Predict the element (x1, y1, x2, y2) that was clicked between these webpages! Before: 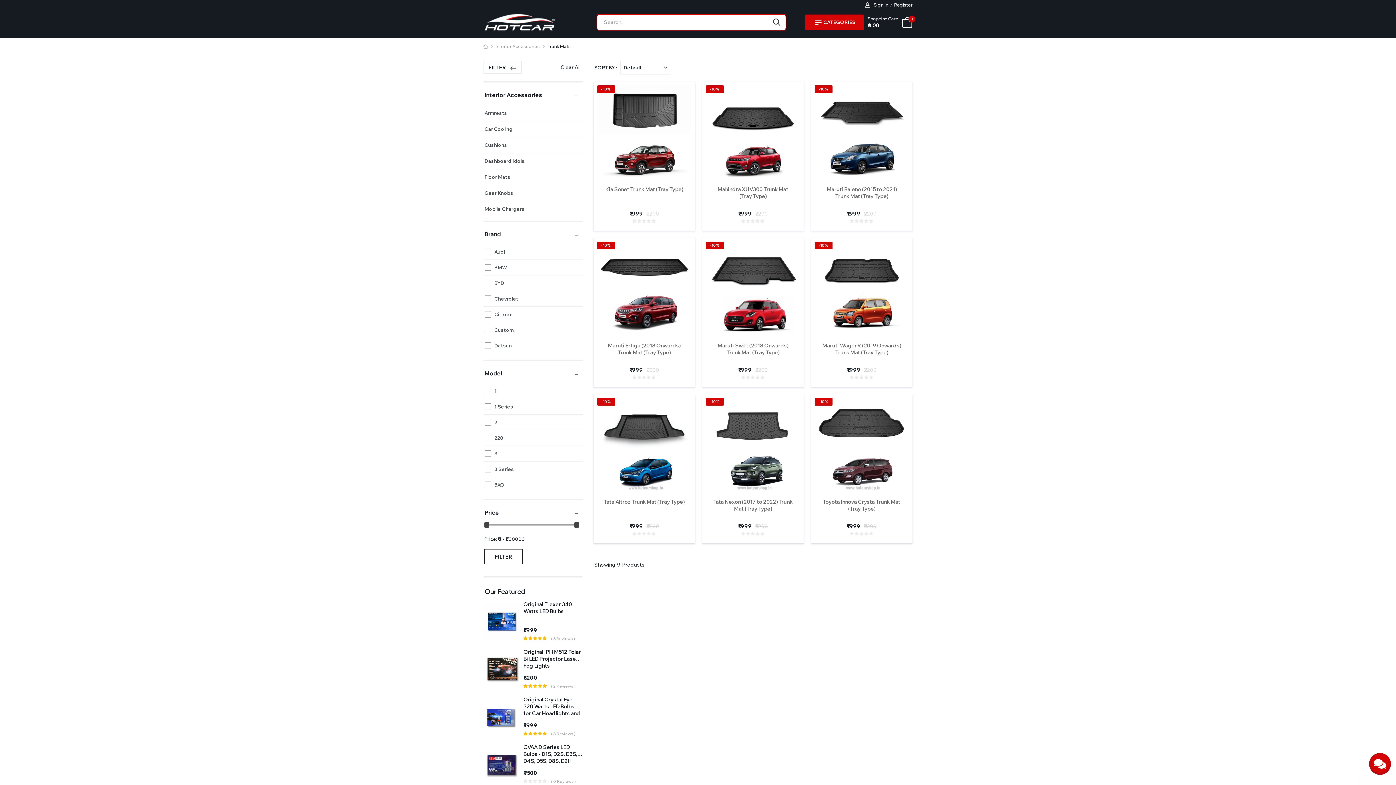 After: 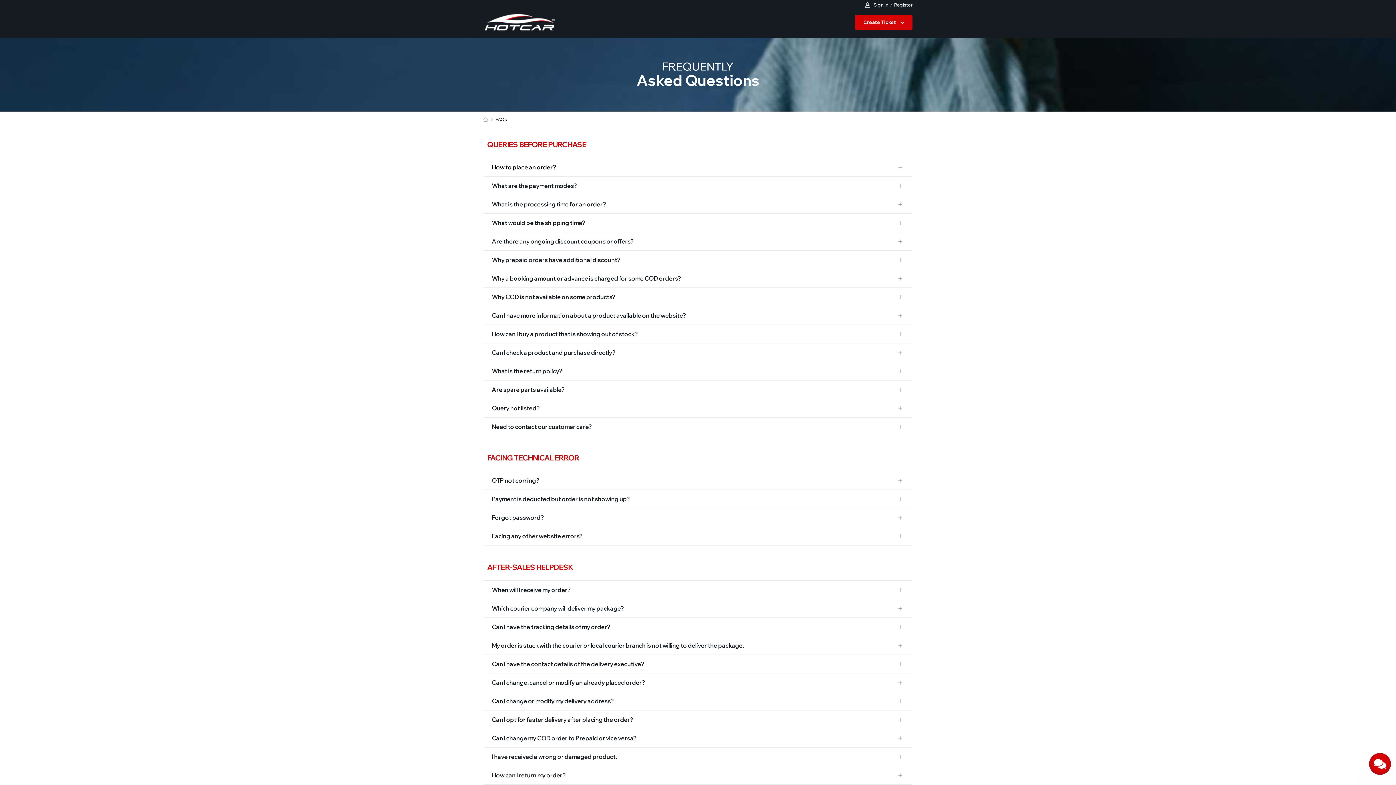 Action: bbox: (1369, 753, 1391, 775)